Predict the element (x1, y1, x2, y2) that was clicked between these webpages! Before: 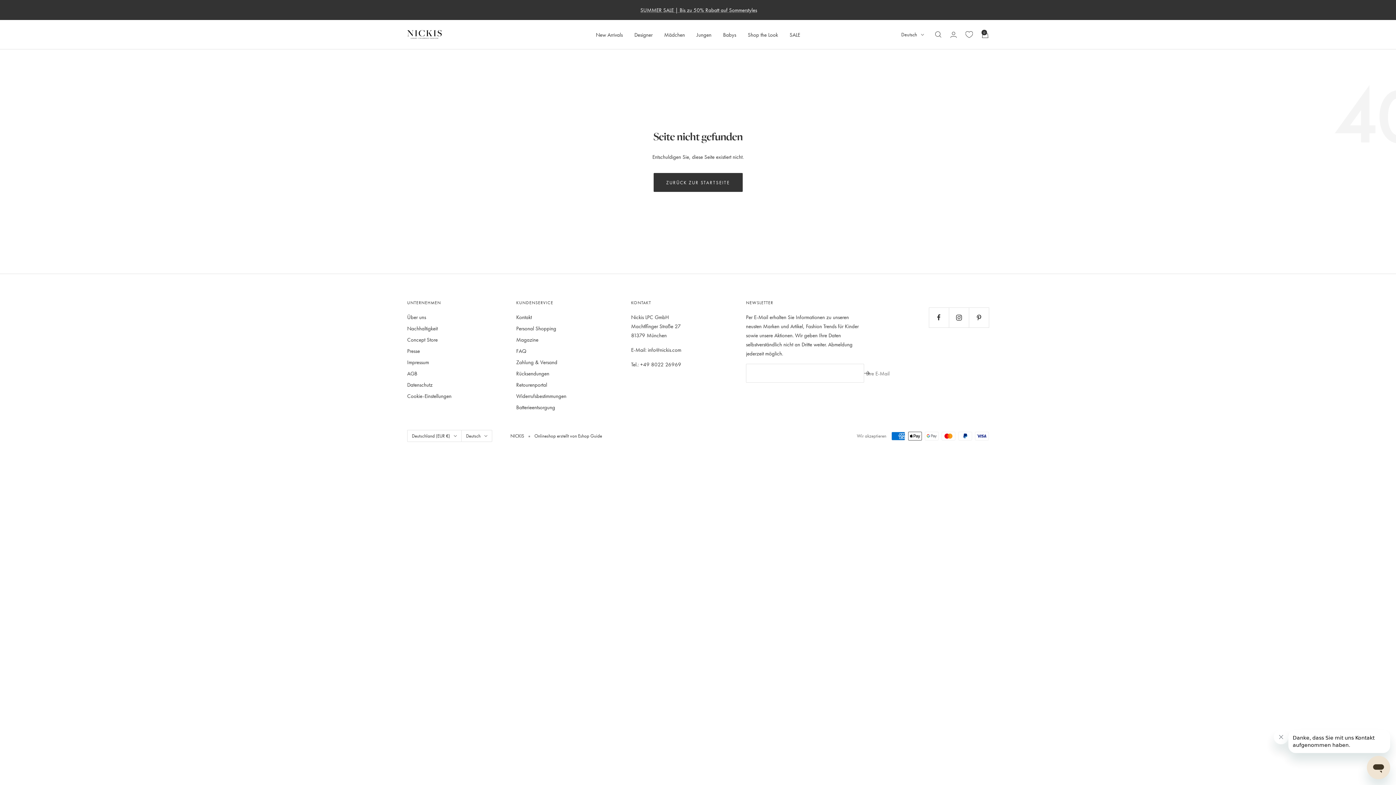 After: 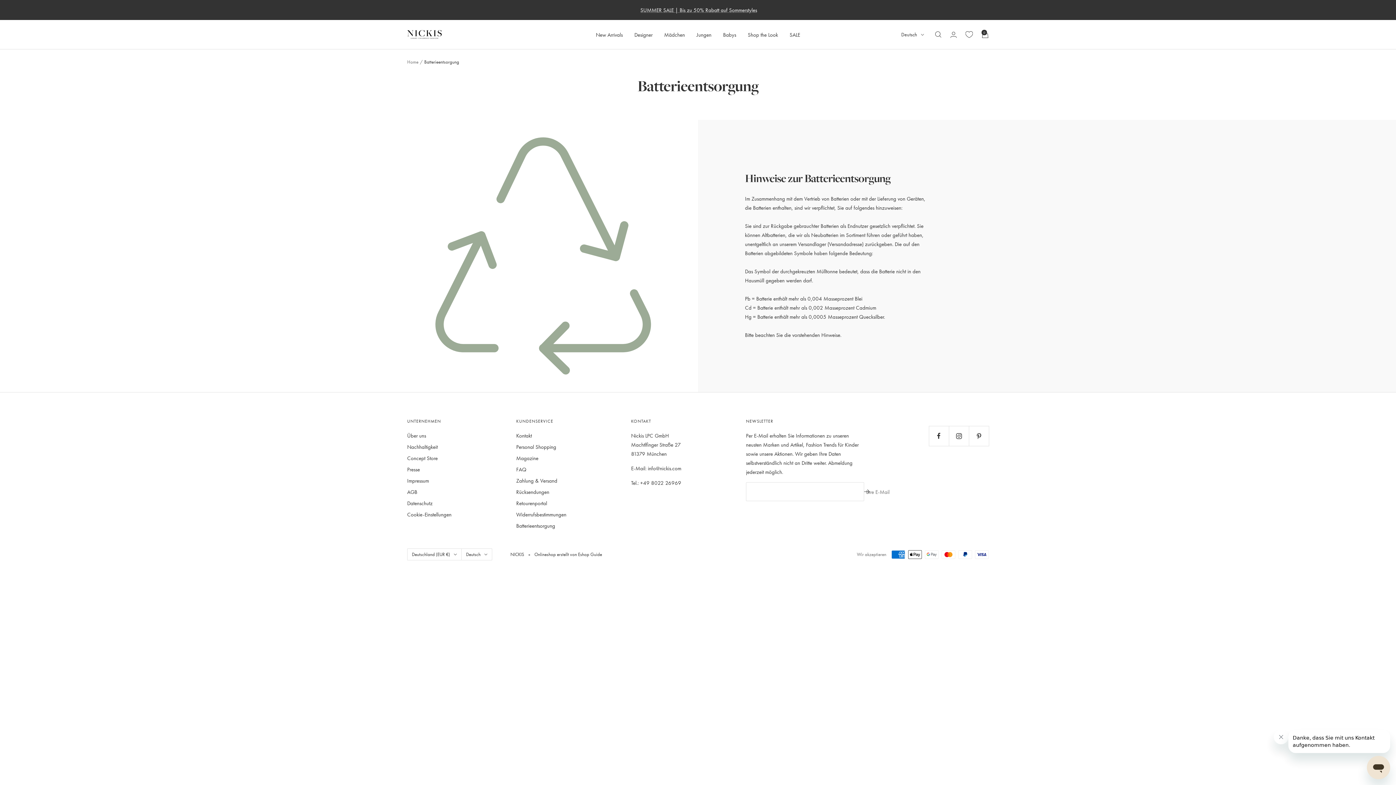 Action: bbox: (516, 402, 555, 412) label: Batterieentsorgung